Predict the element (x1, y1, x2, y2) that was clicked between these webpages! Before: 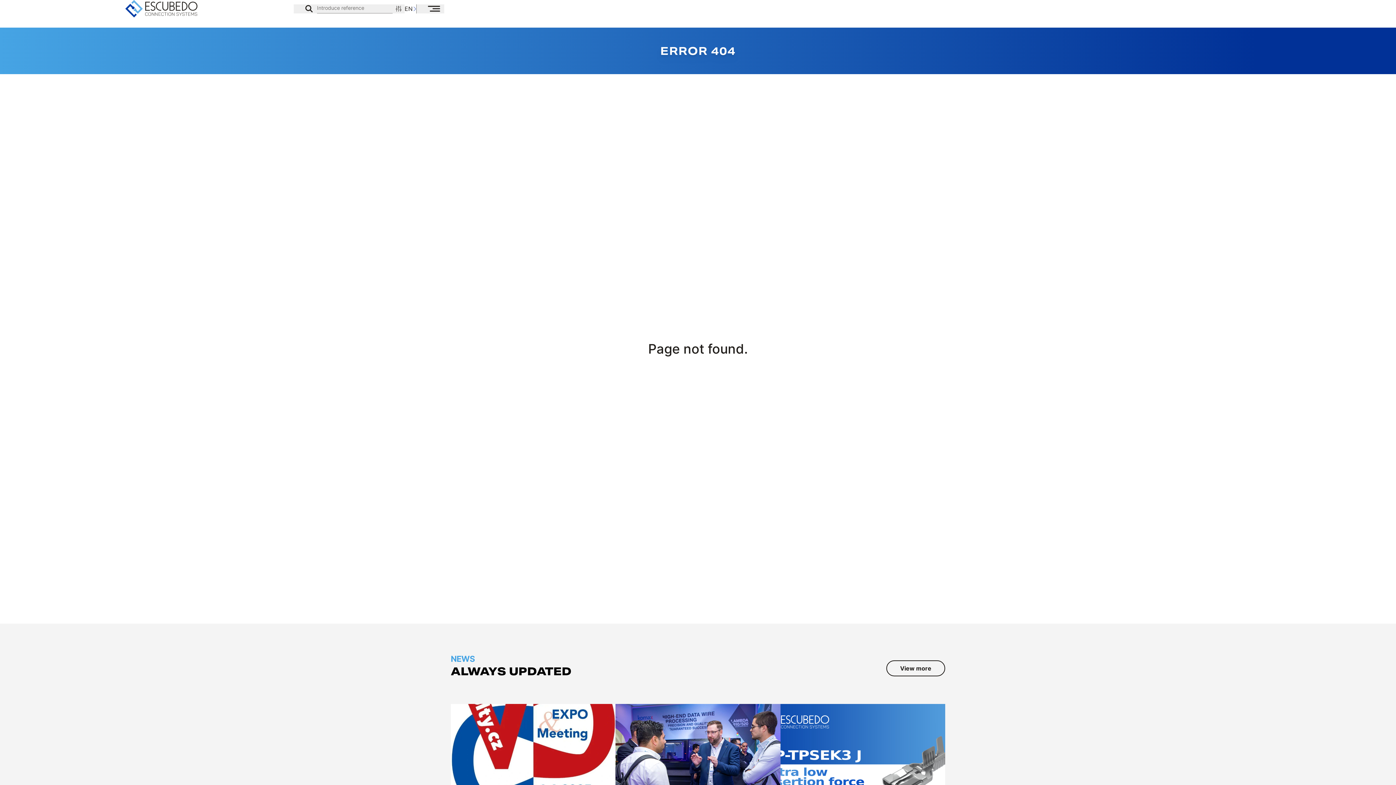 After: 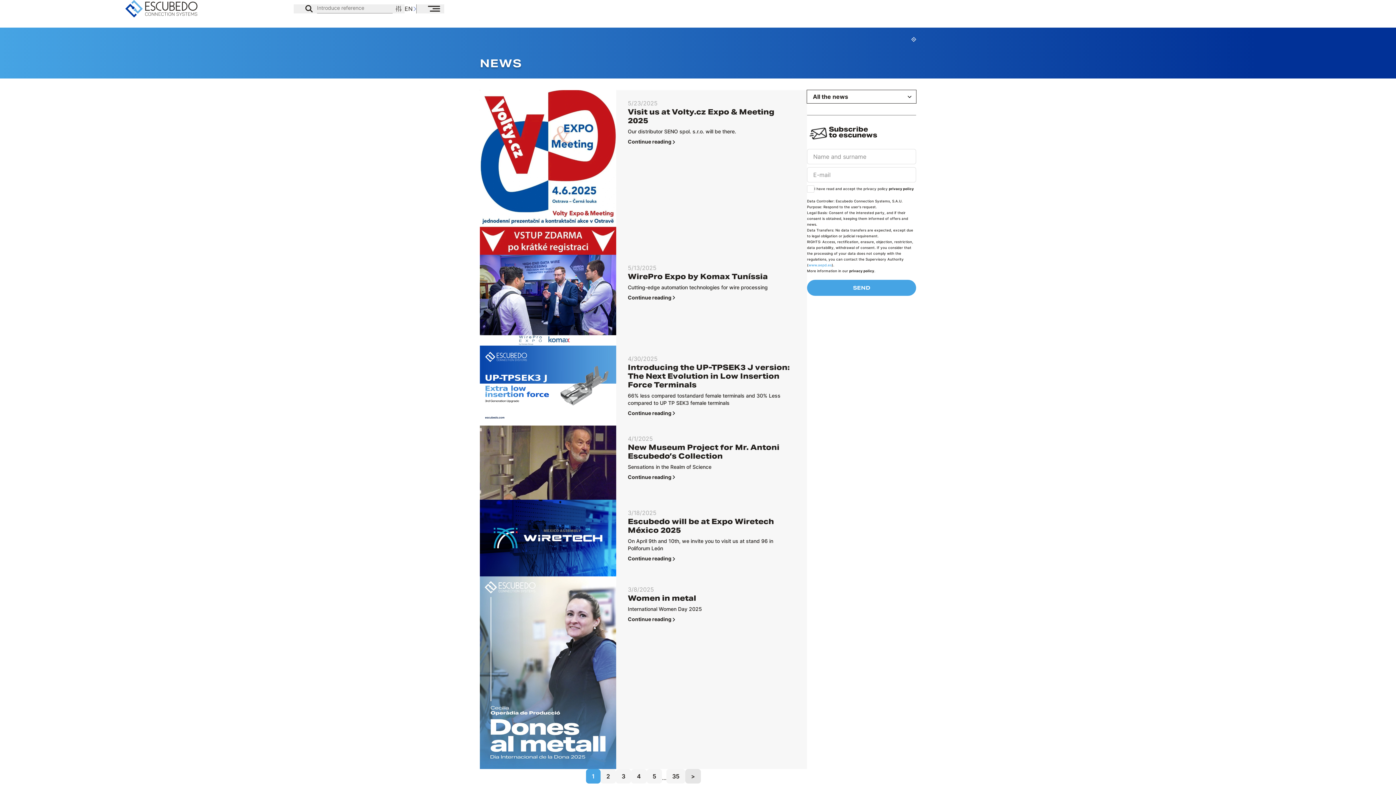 Action: bbox: (886, 660, 945, 676) label: View more